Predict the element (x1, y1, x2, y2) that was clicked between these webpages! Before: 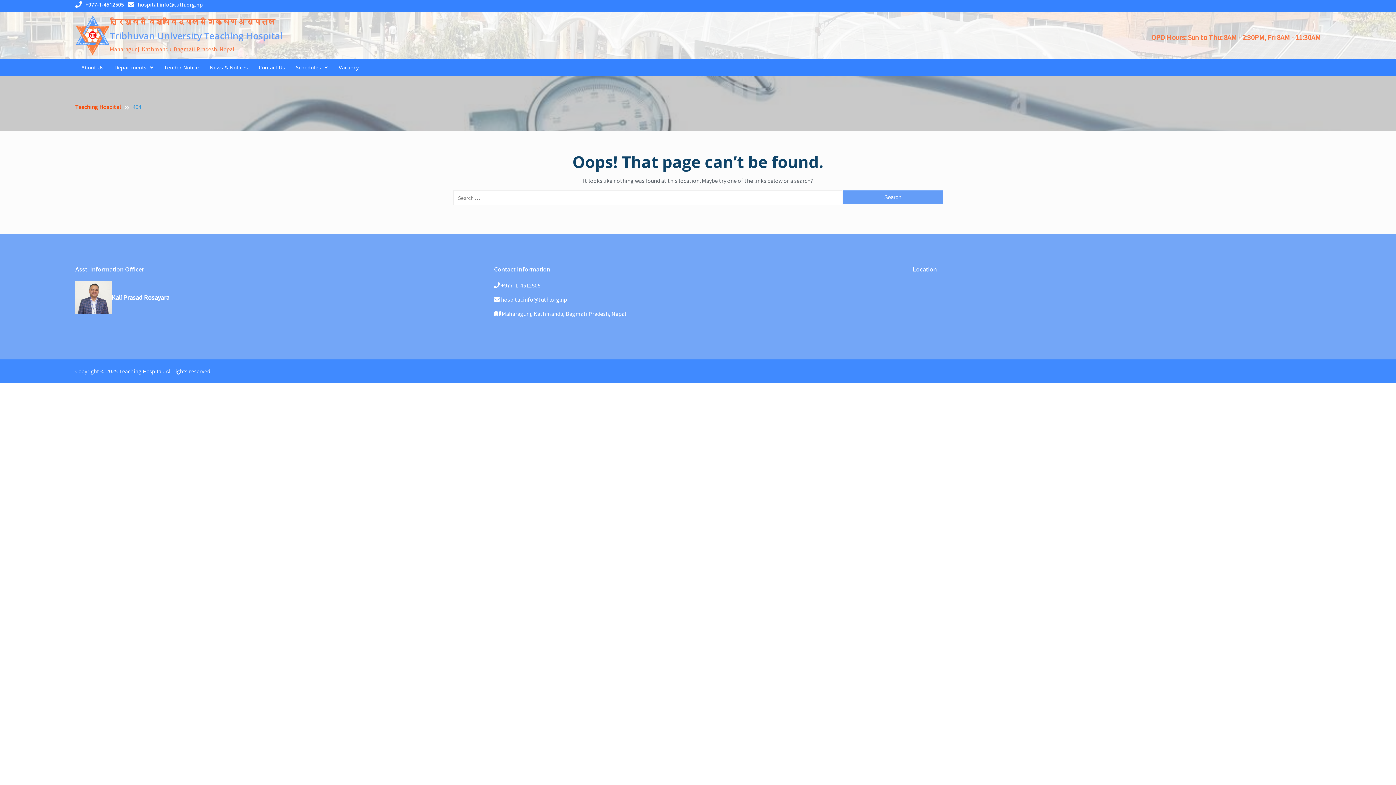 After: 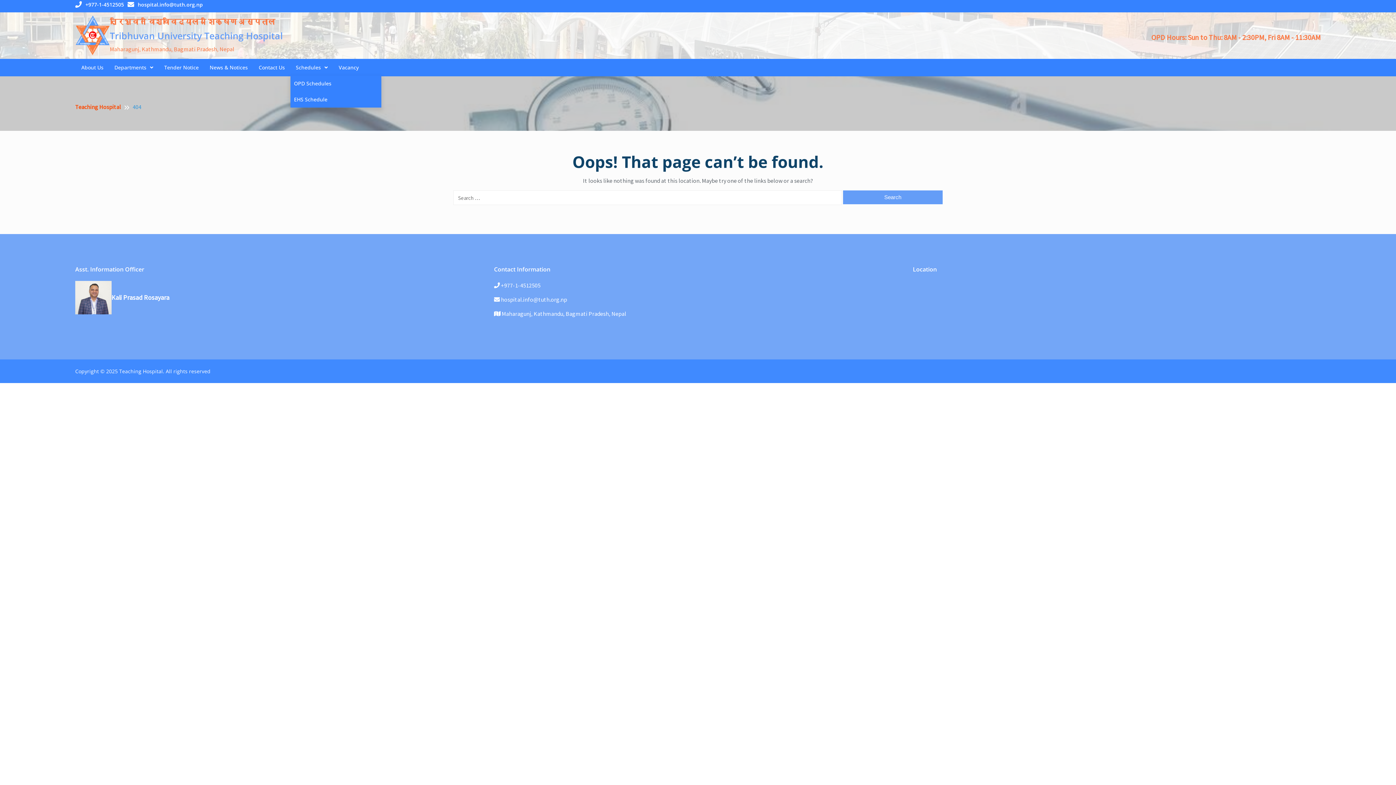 Action: label: Schedules bbox: (290, 59, 333, 75)